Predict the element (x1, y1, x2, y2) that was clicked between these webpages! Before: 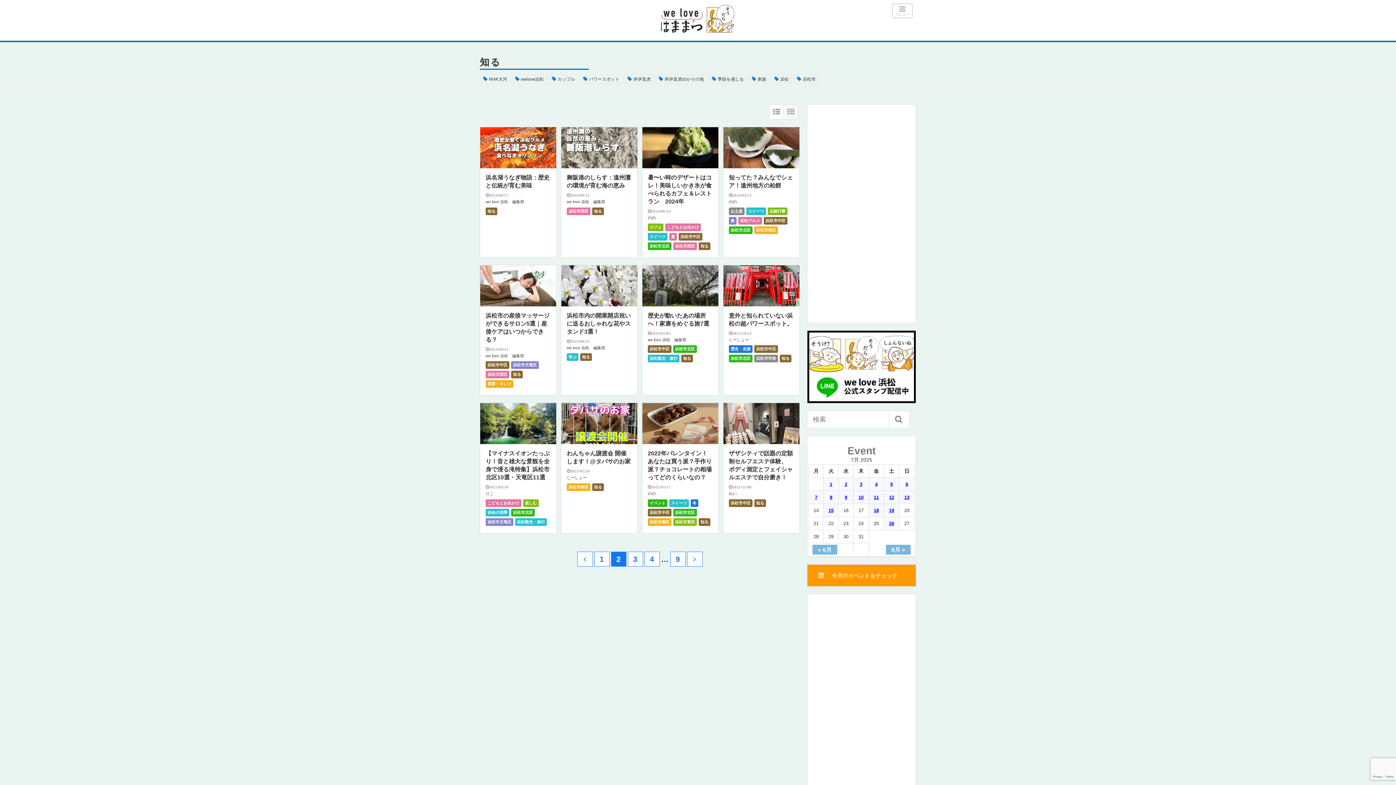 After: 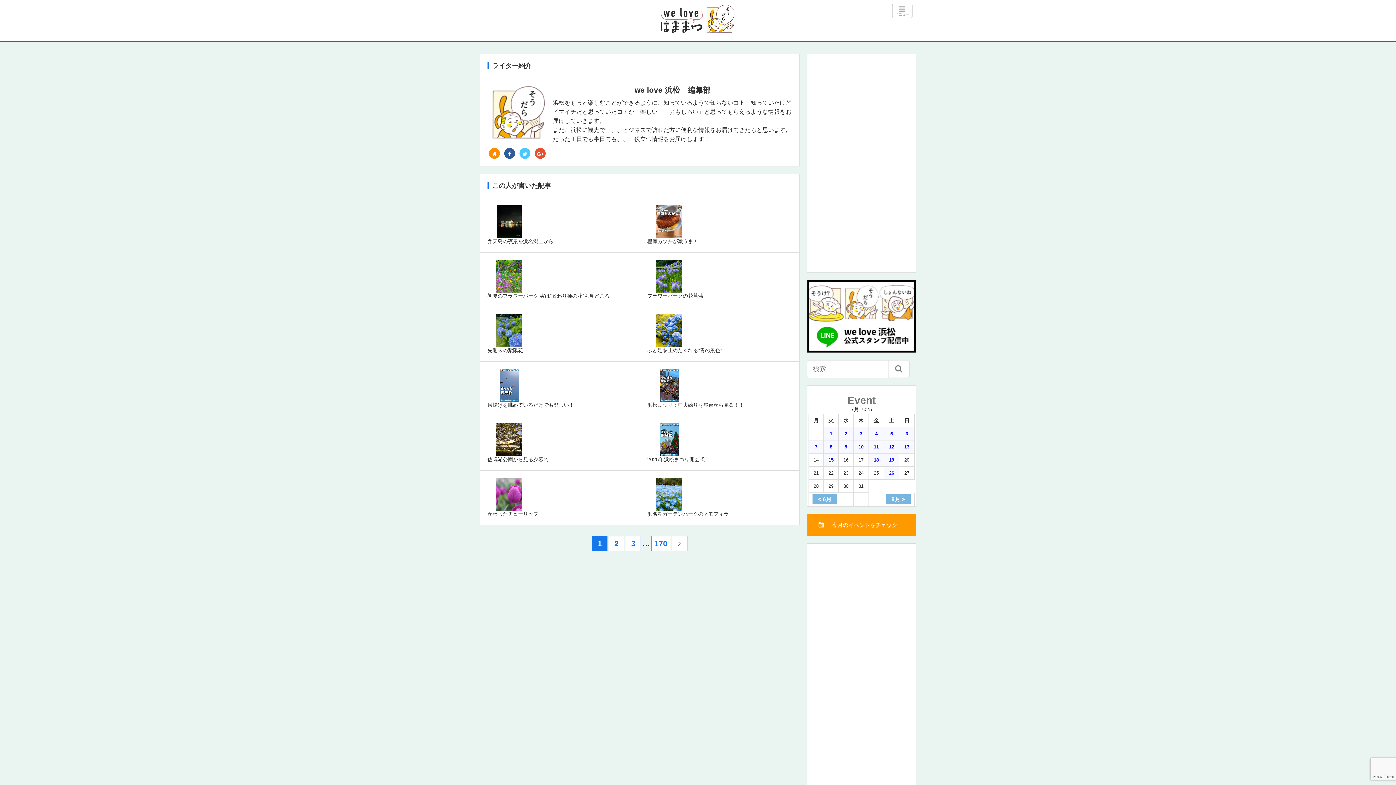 Action: bbox: (566, 199, 605, 203) label: we love 浜松　編集部